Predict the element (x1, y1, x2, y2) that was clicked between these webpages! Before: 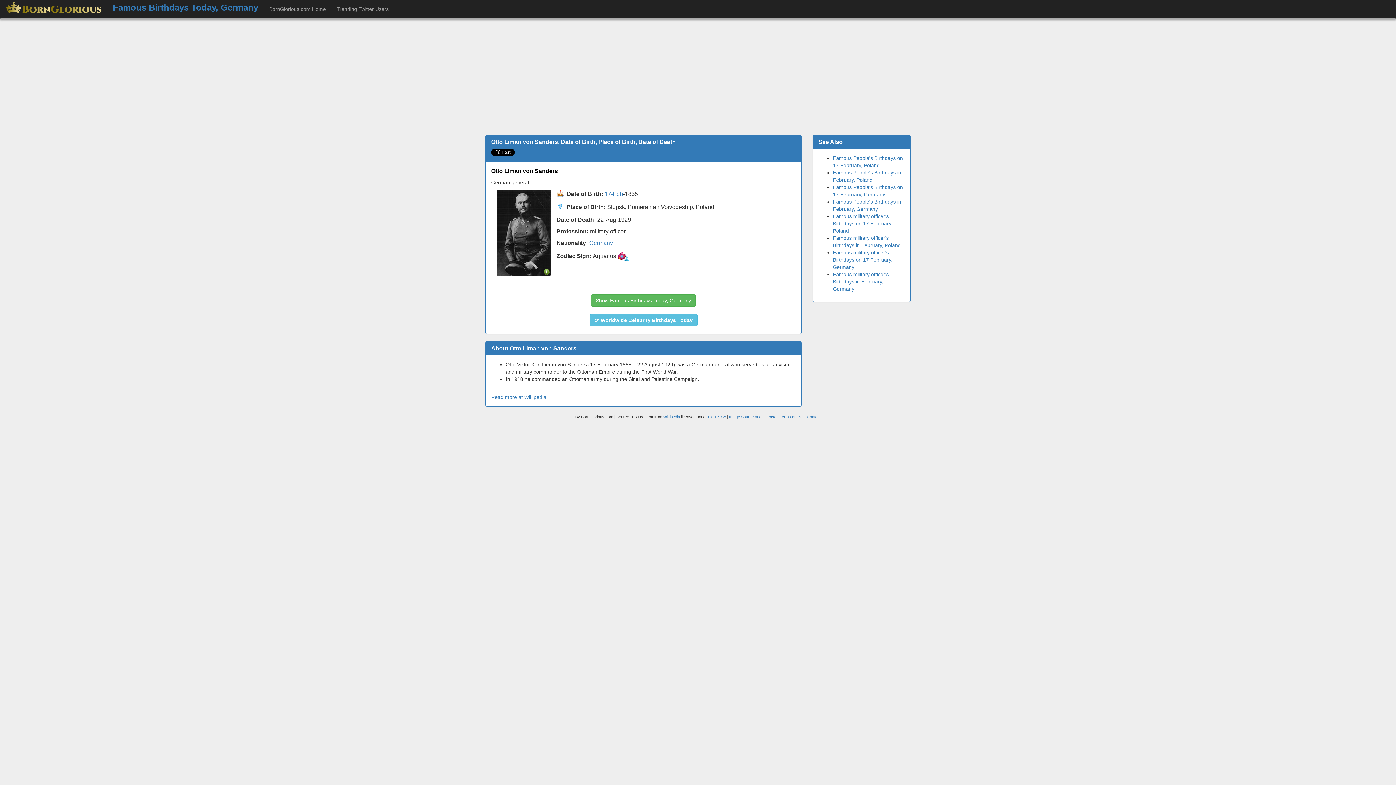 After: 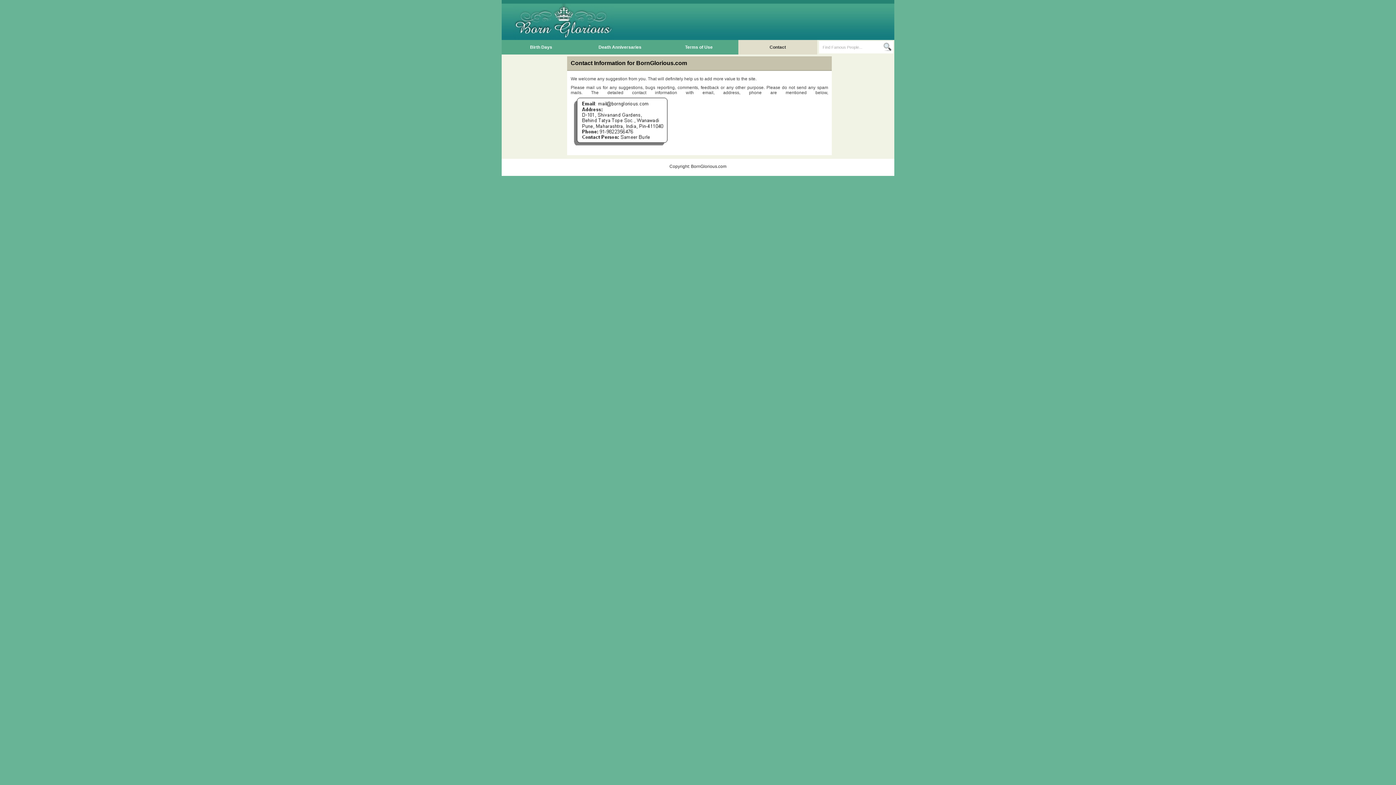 Action: label: Contact bbox: (807, 414, 820, 419)